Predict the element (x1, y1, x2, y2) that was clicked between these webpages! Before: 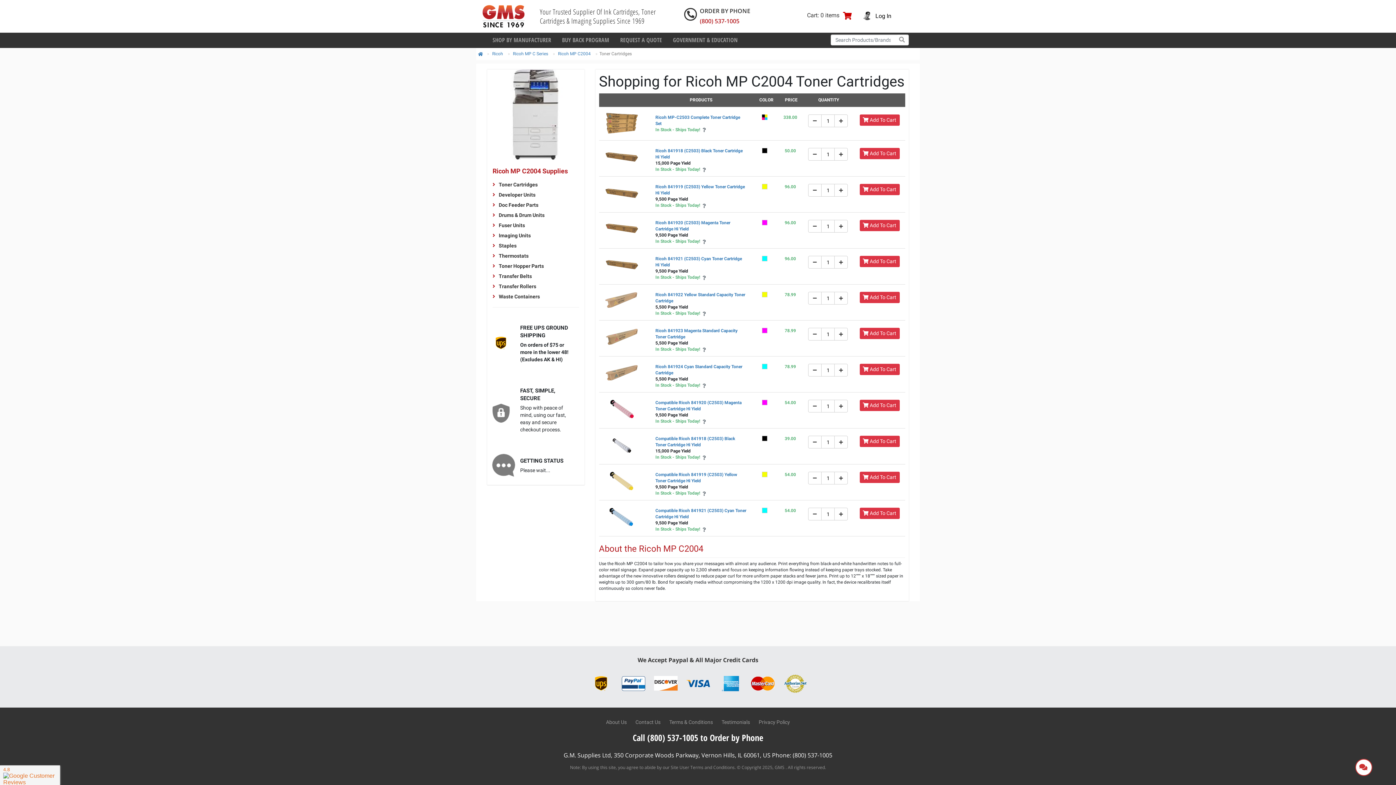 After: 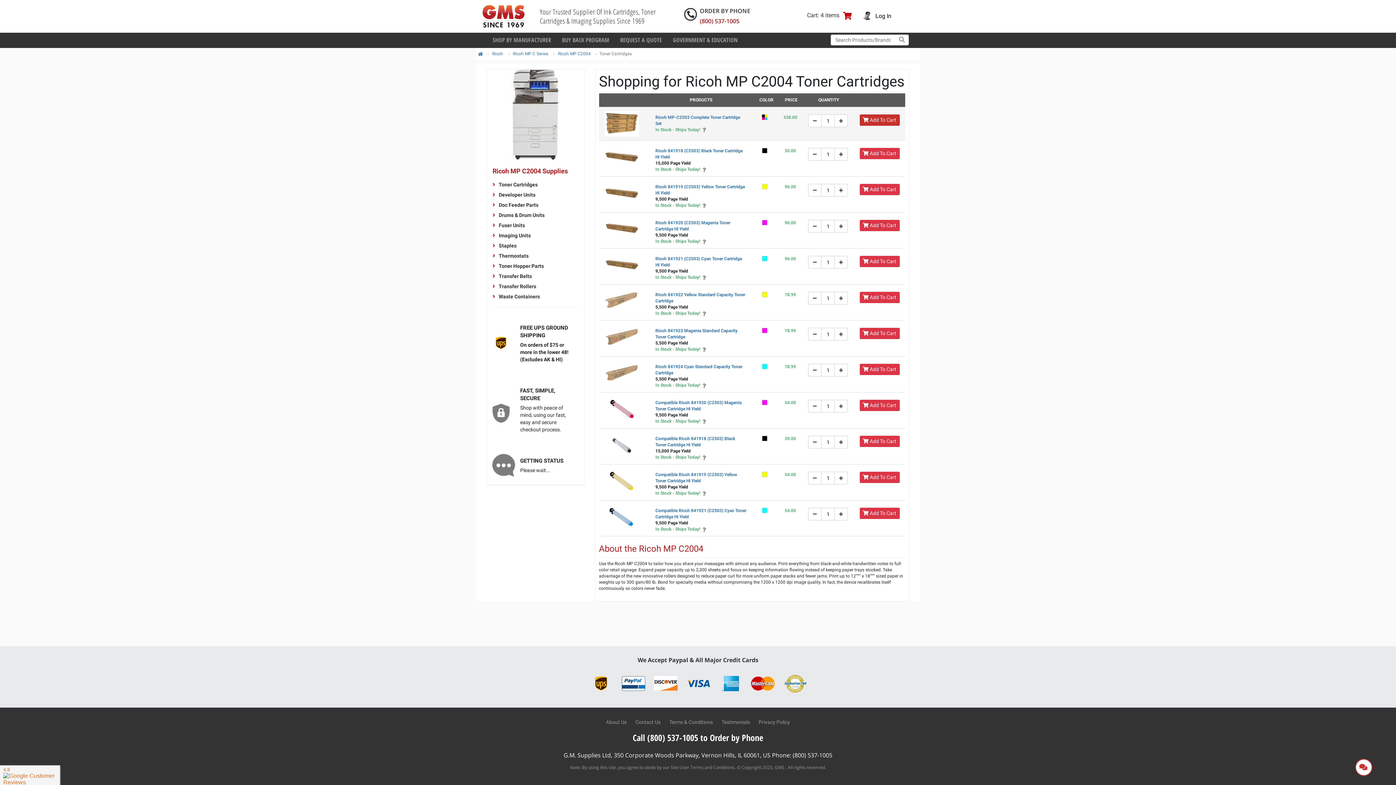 Action: label:  Add To Cart bbox: (859, 114, 899, 125)